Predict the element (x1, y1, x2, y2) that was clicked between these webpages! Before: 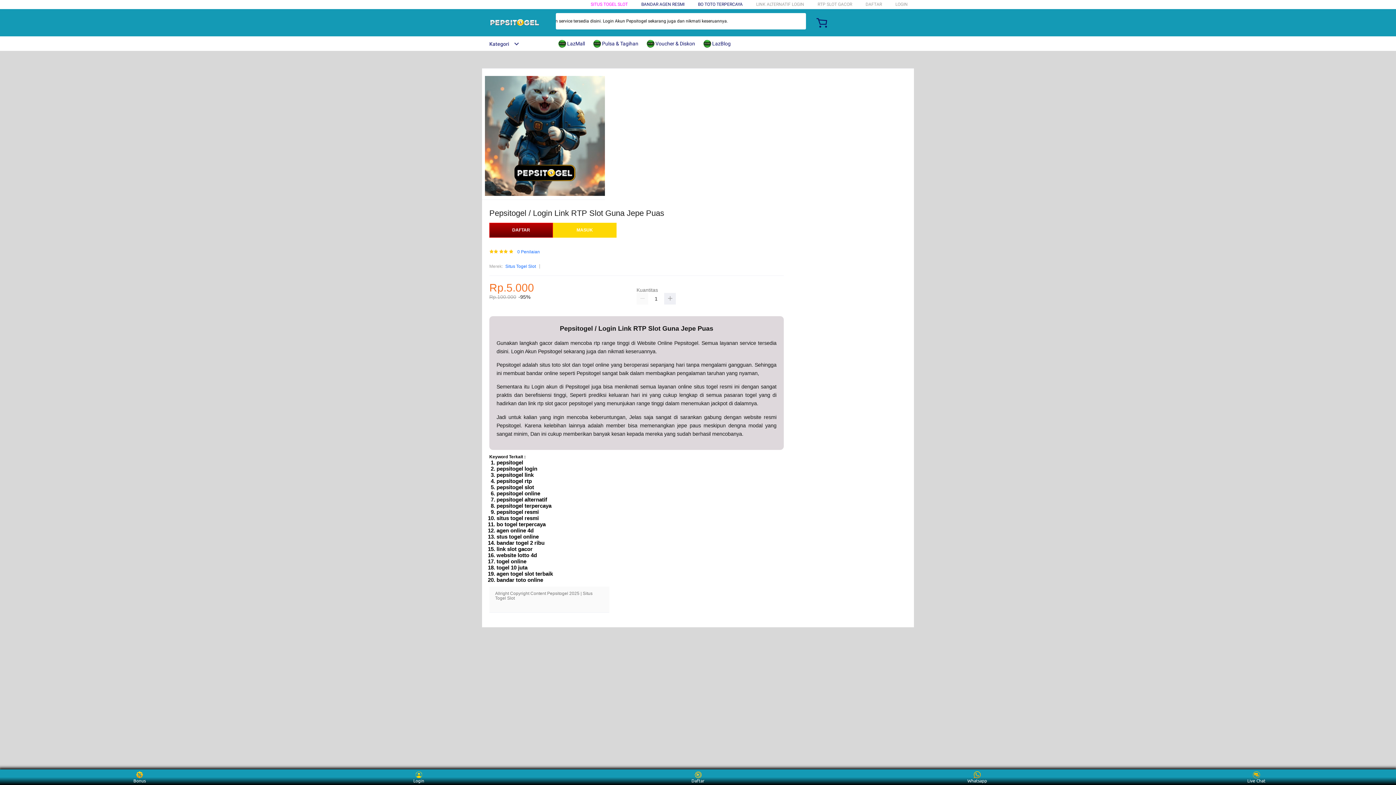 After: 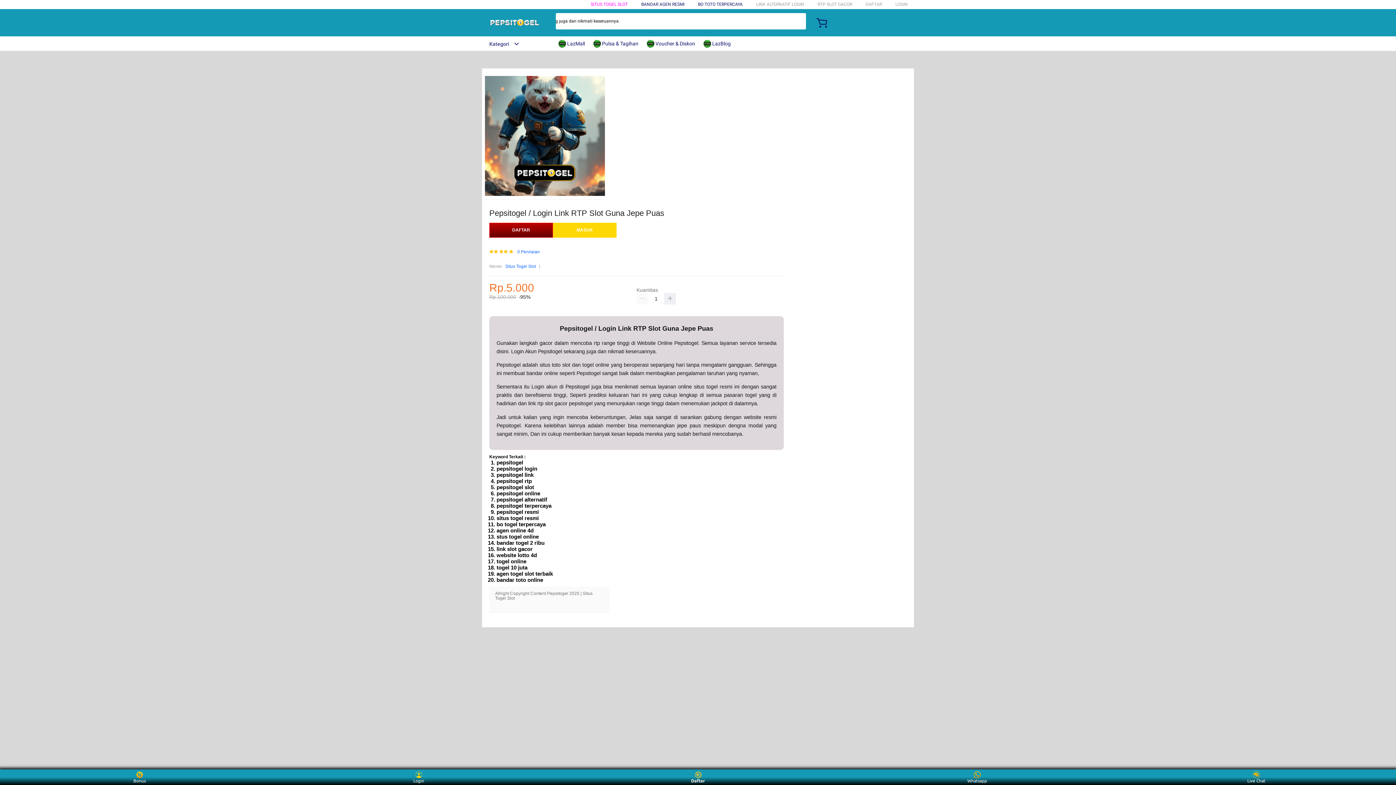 Action: bbox: (684, 771, 711, 783) label: Daftar